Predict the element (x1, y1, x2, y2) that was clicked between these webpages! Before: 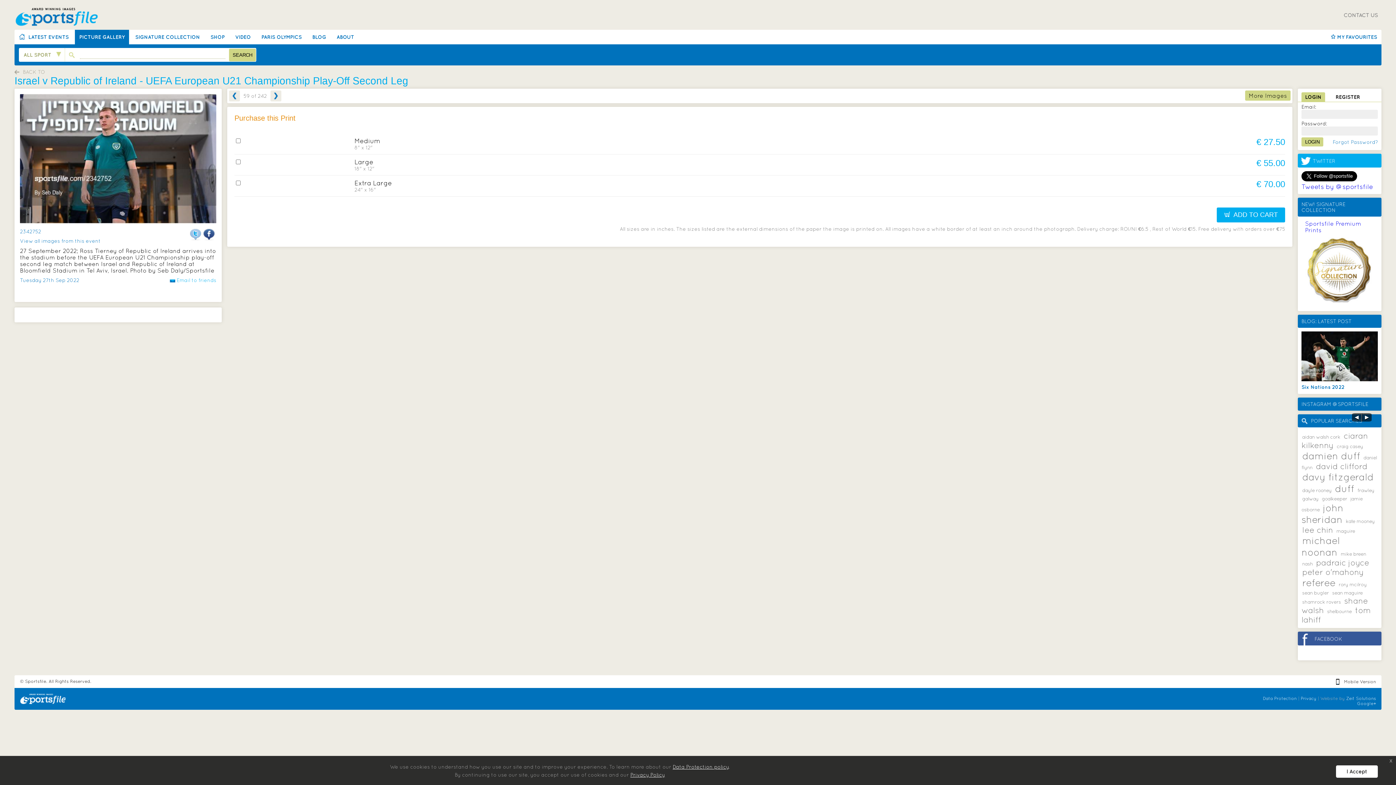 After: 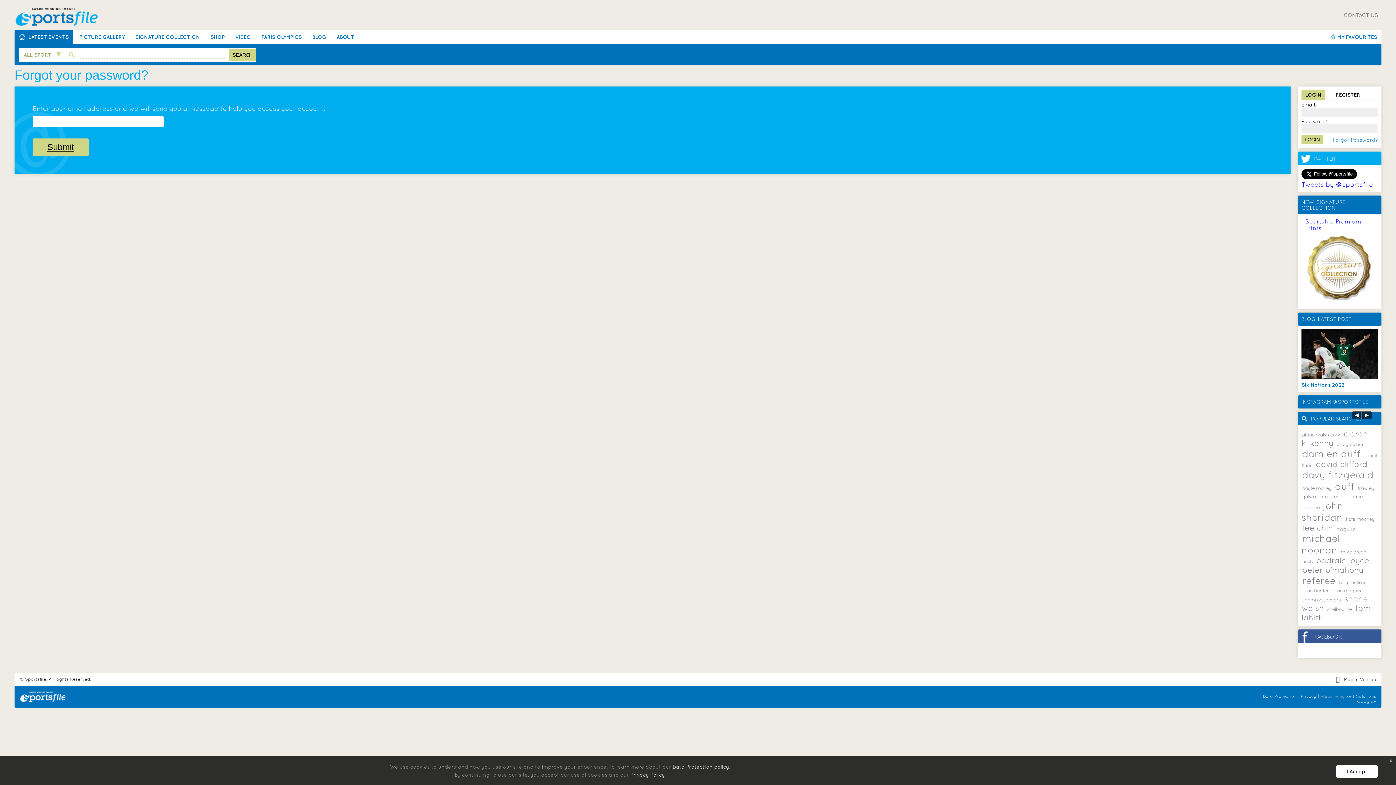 Action: label: Forgot Password? bbox: (1333, 139, 1378, 145)